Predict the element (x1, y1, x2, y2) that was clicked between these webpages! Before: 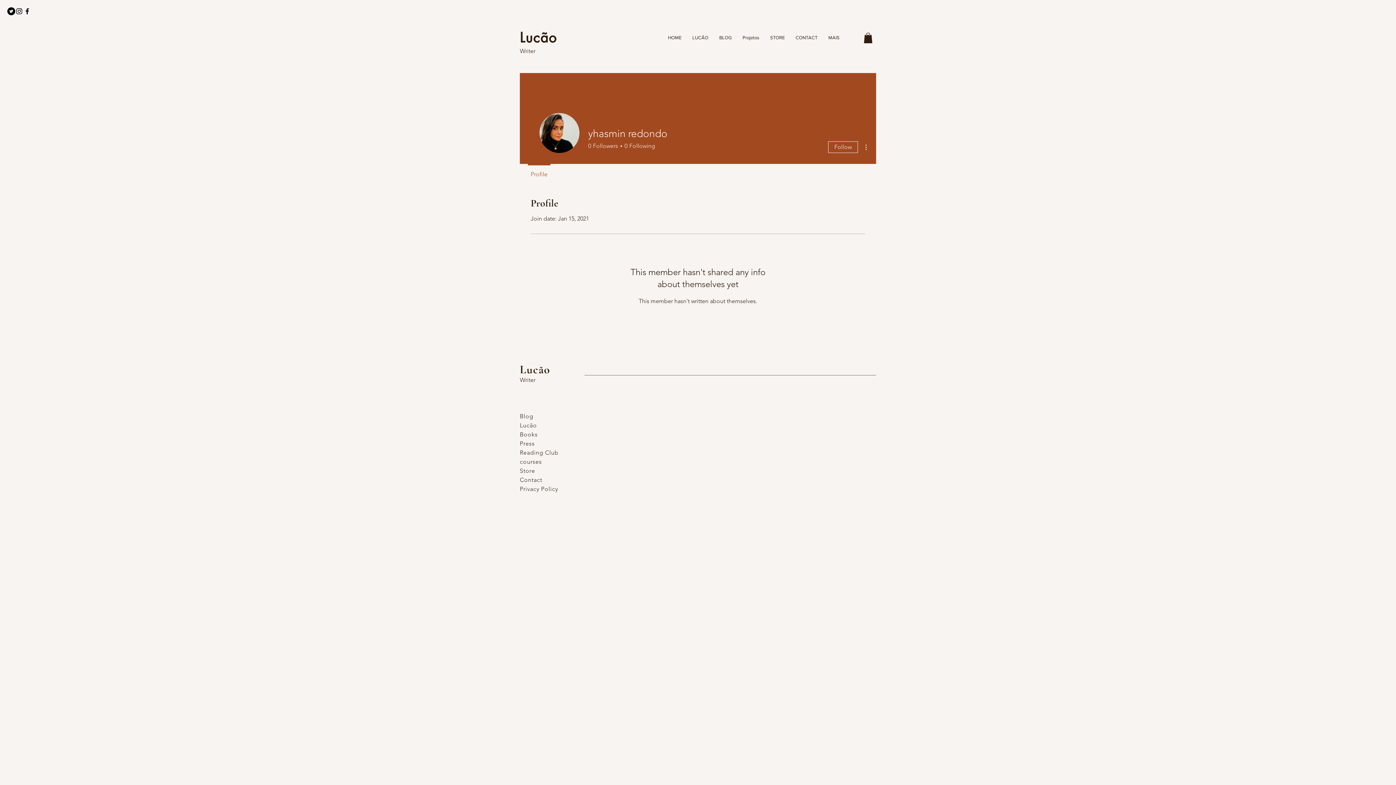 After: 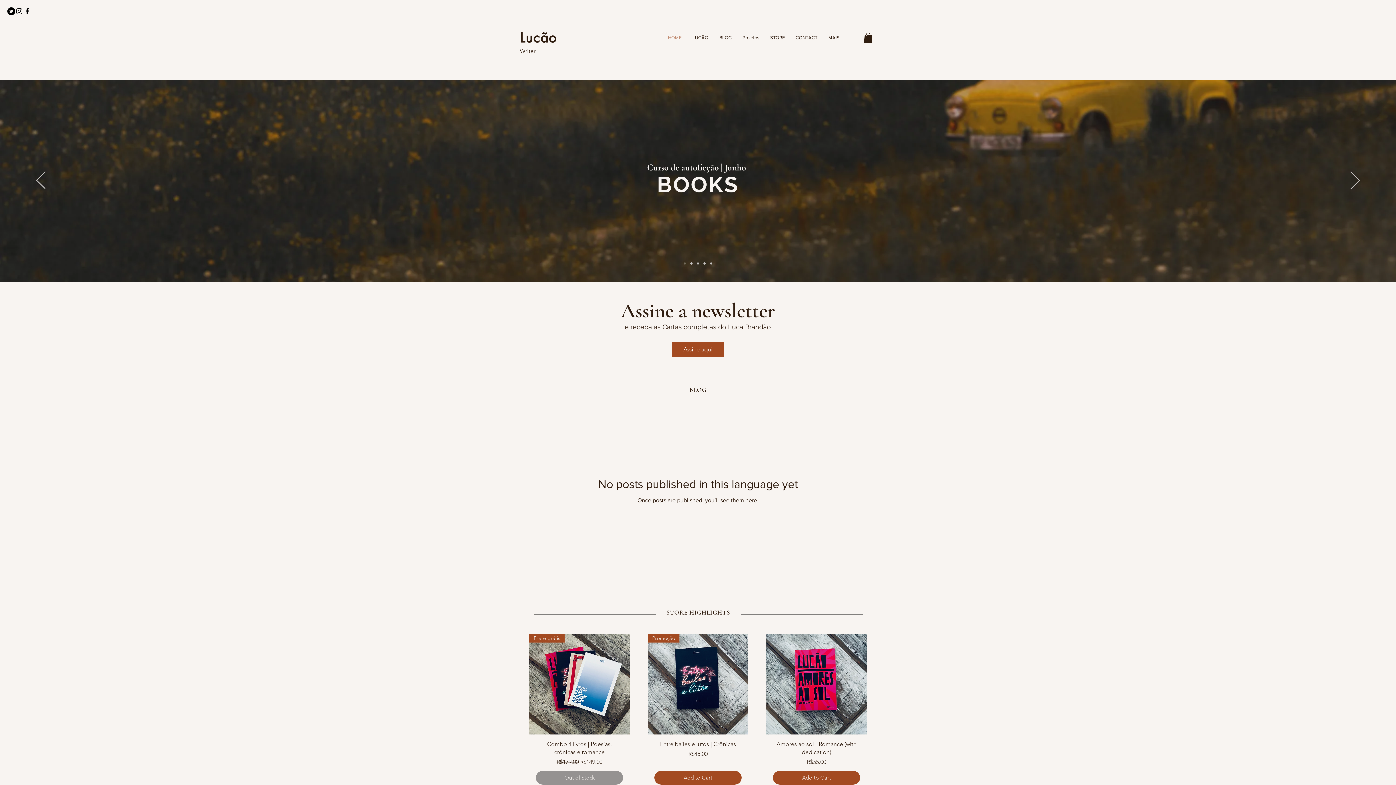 Action: label: Lucão bbox: (520, 30, 557, 46)